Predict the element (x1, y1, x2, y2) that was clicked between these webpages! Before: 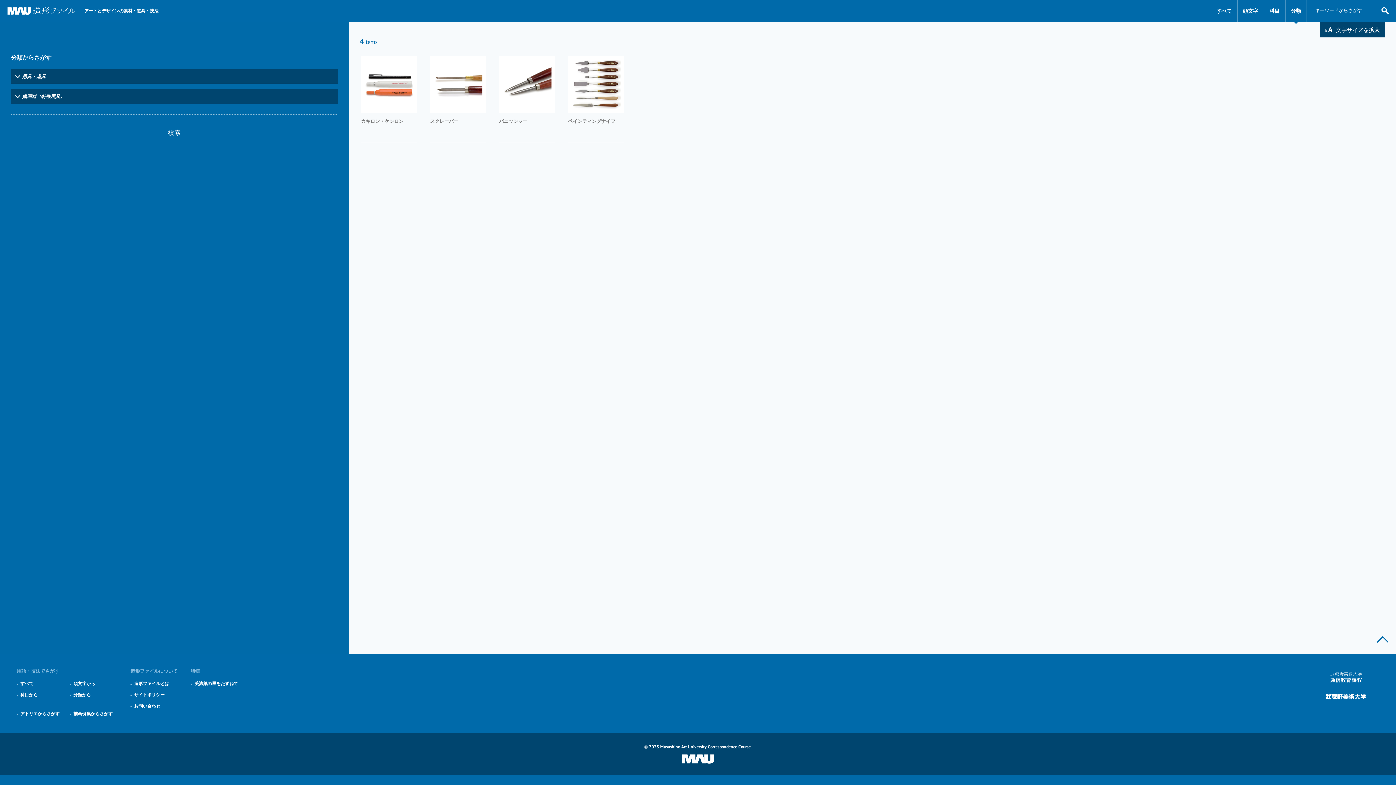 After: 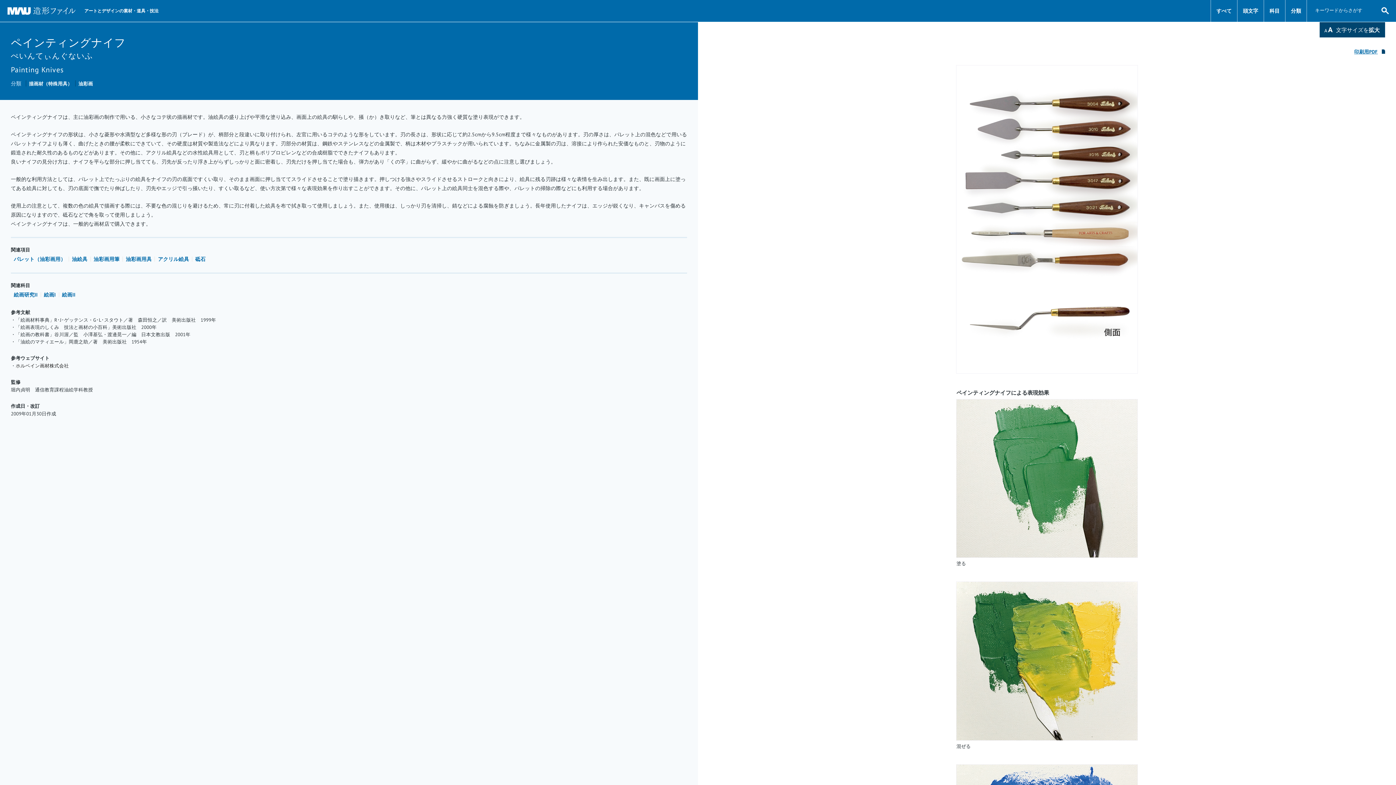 Action: label: ペインティングナイフ bbox: (568, 56, 624, 142)